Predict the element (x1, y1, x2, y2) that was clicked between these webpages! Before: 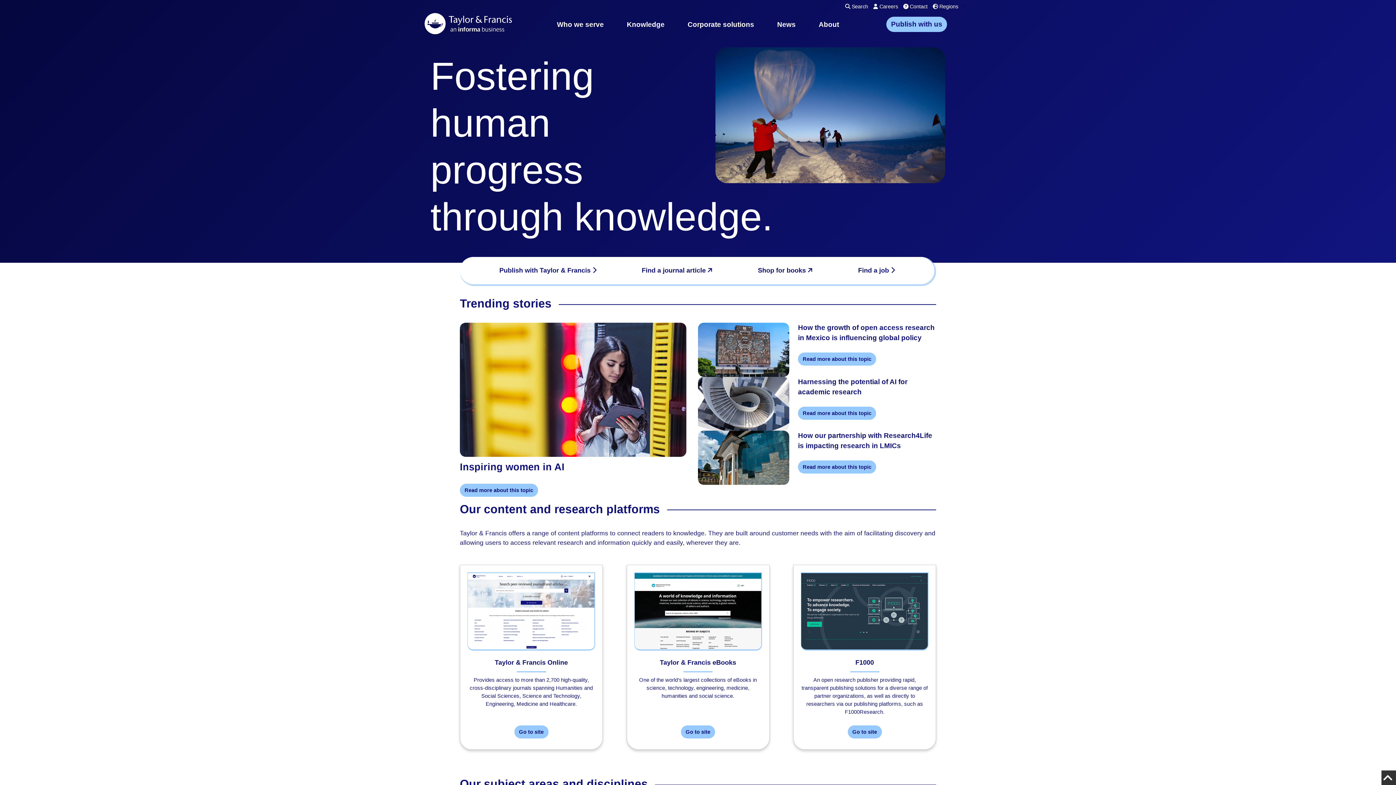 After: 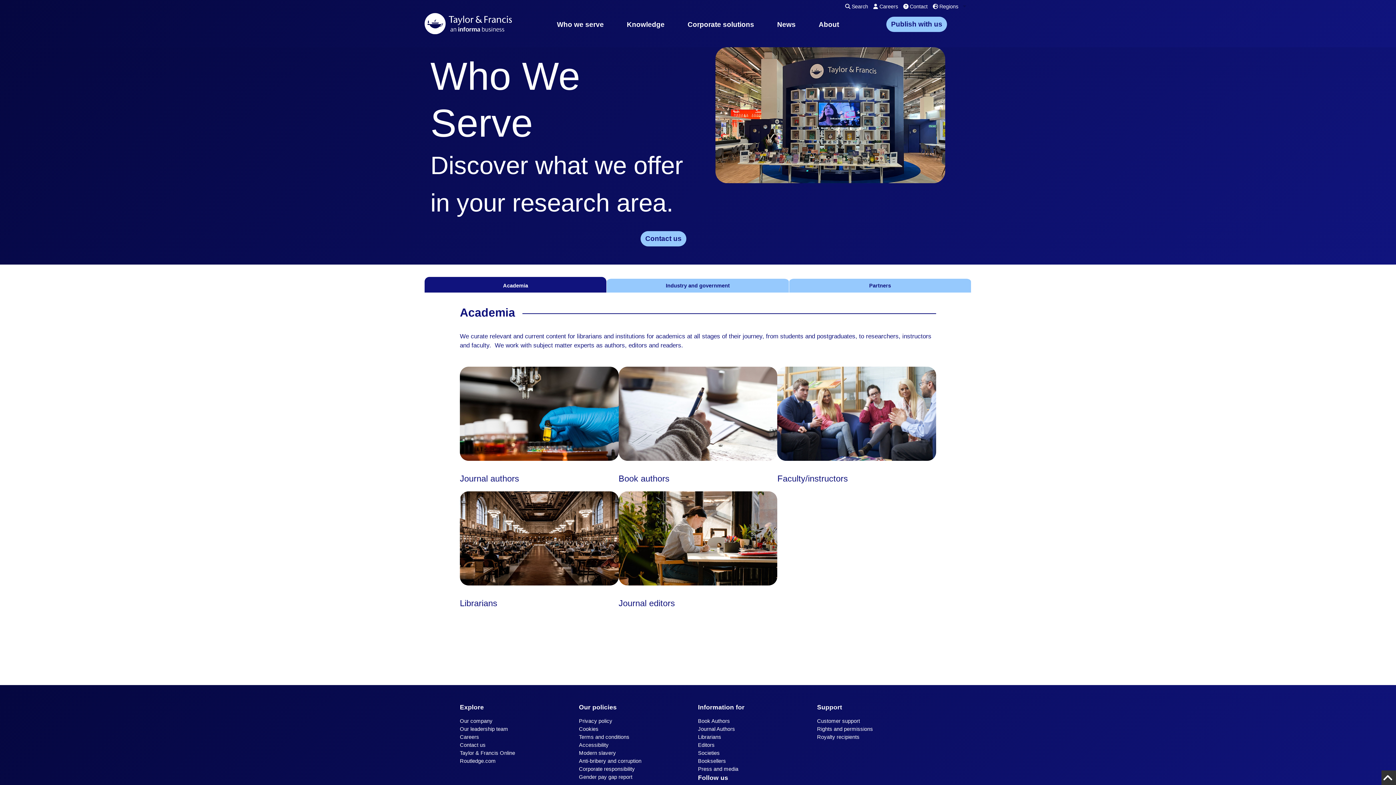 Action: label: Who we serve bbox: (557, 17, 604, 31)